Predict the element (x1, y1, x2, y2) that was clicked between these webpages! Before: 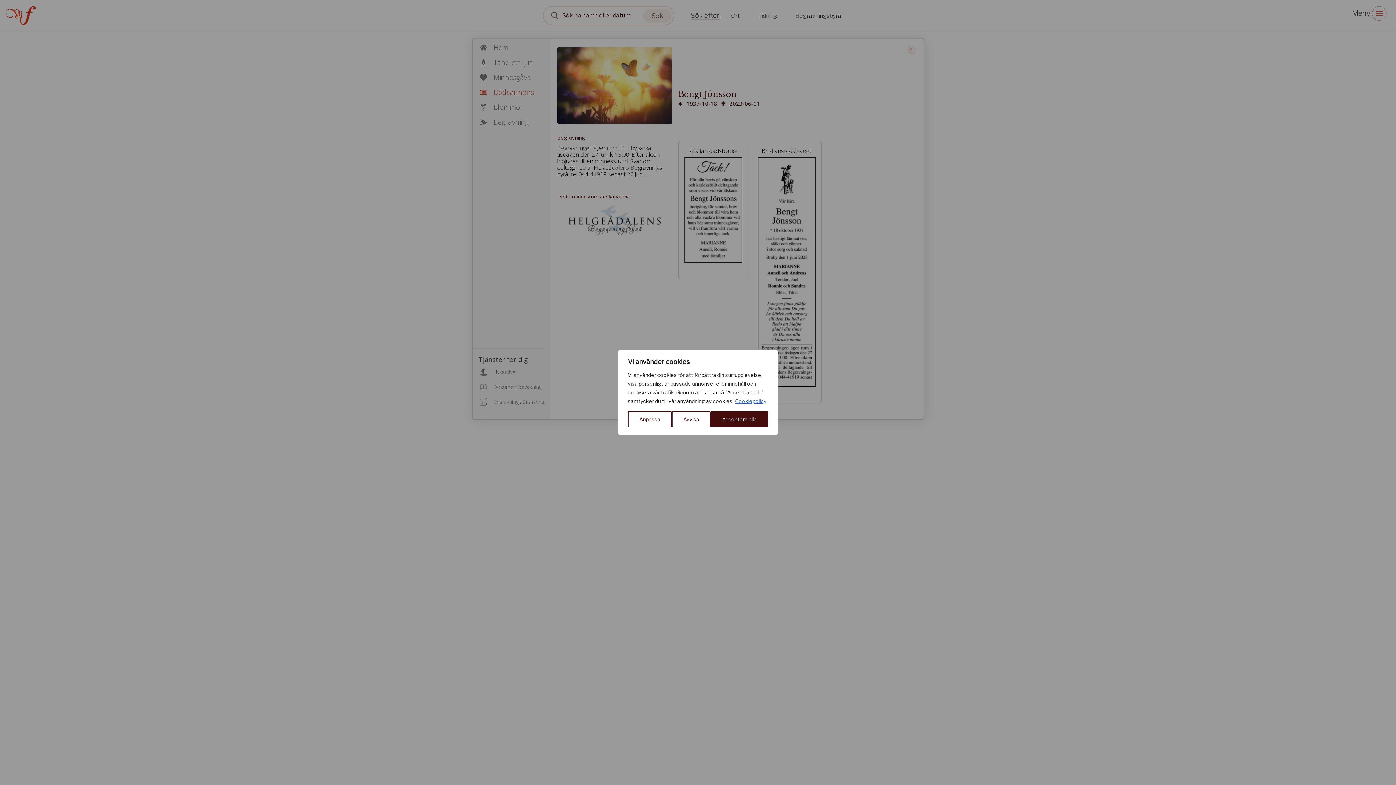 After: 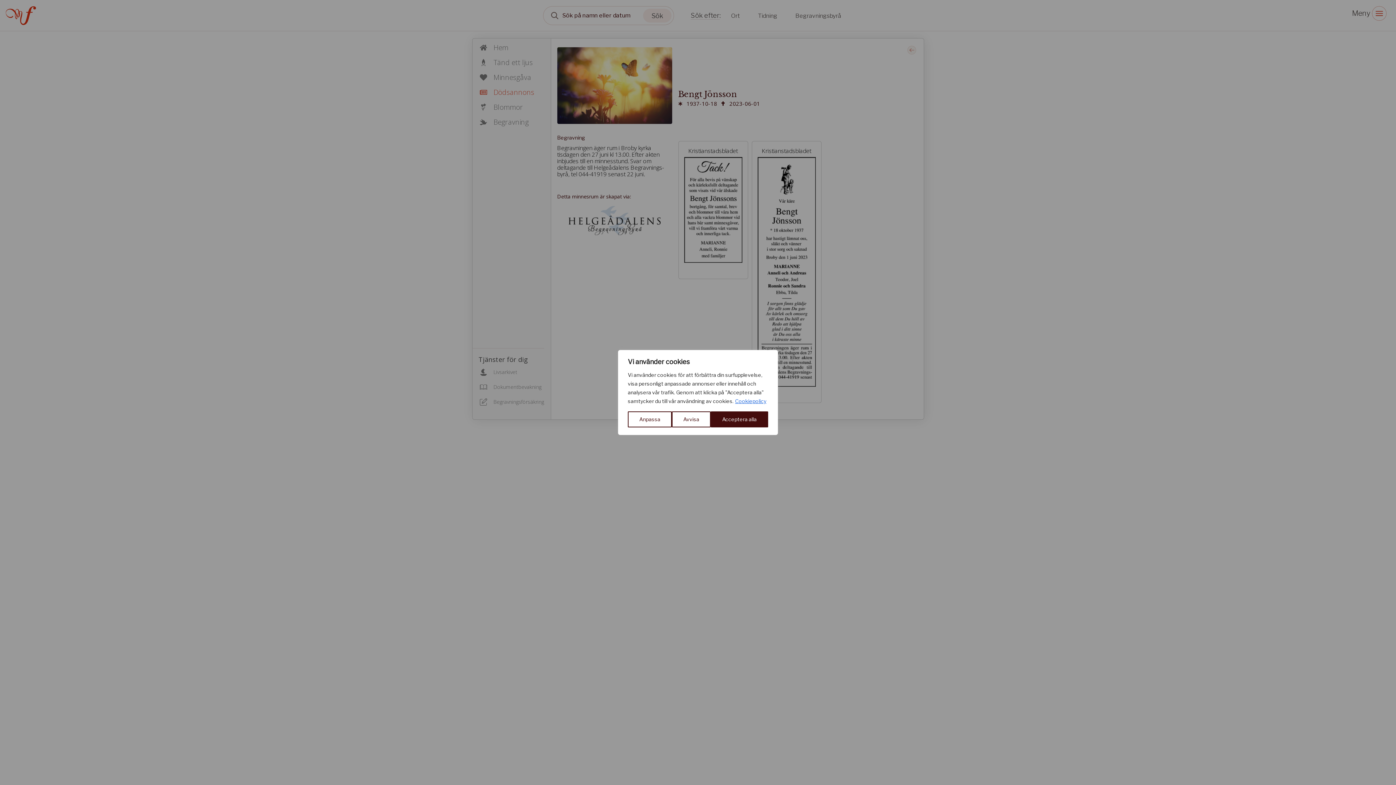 Action: label: Cookiepolicy bbox: (734, 397, 766, 404)